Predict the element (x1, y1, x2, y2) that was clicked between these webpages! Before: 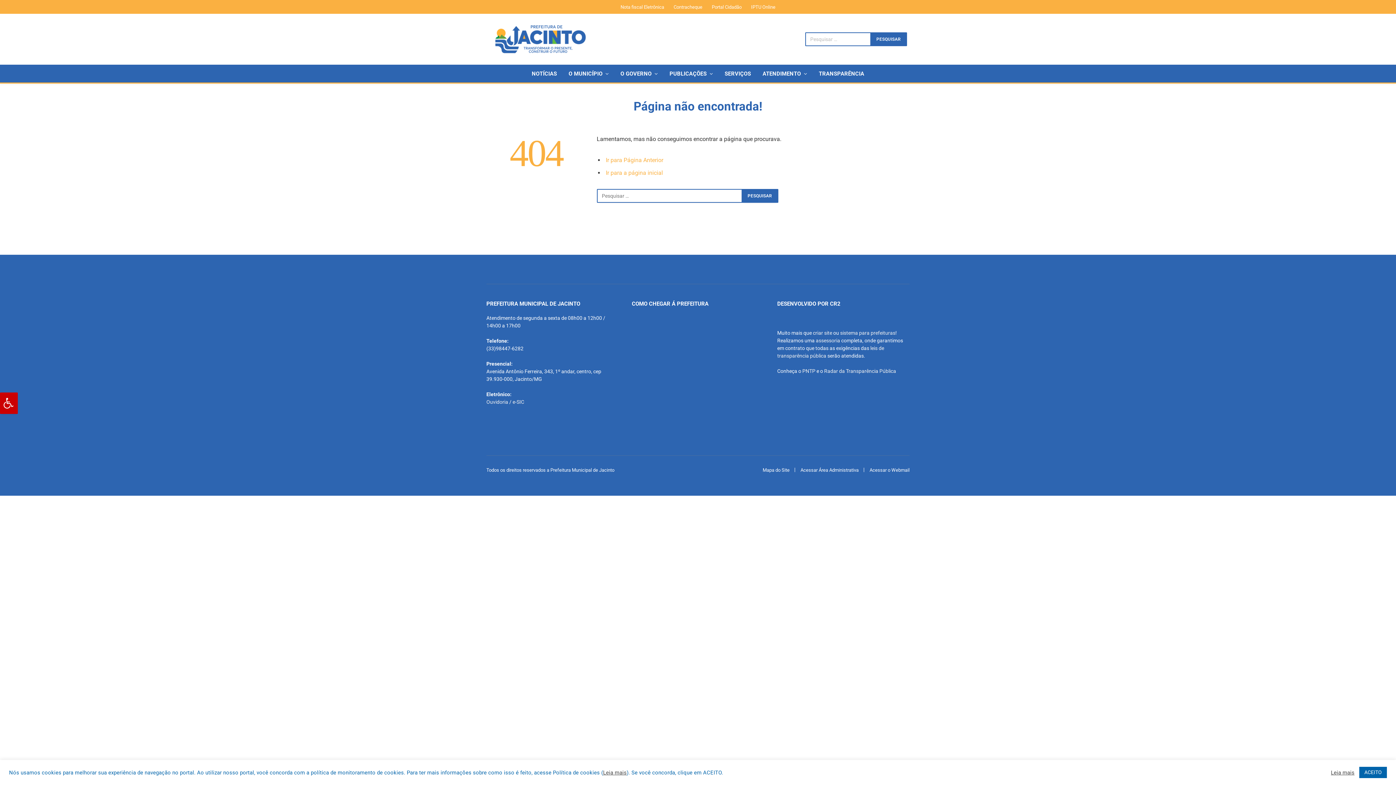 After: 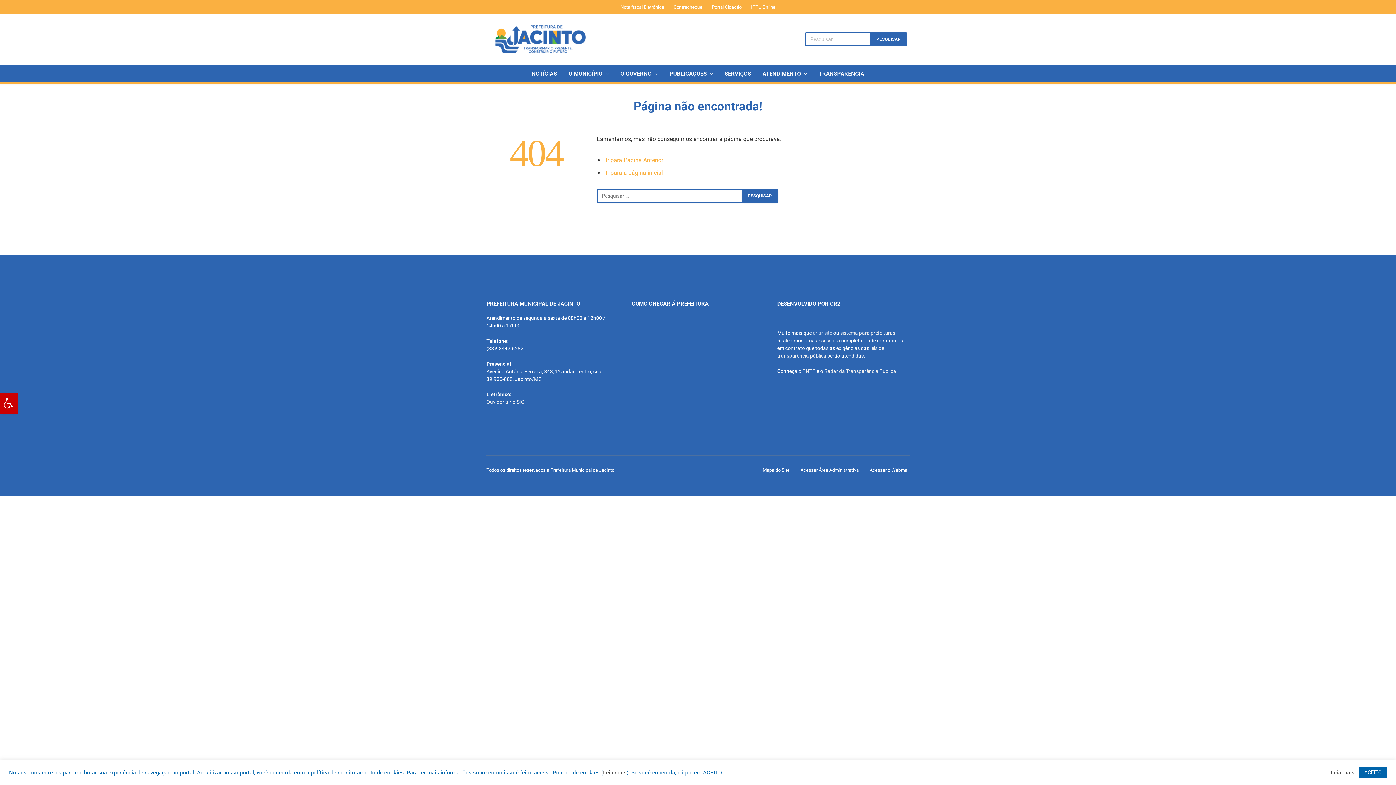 Action: bbox: (813, 330, 832, 335) label: criar site